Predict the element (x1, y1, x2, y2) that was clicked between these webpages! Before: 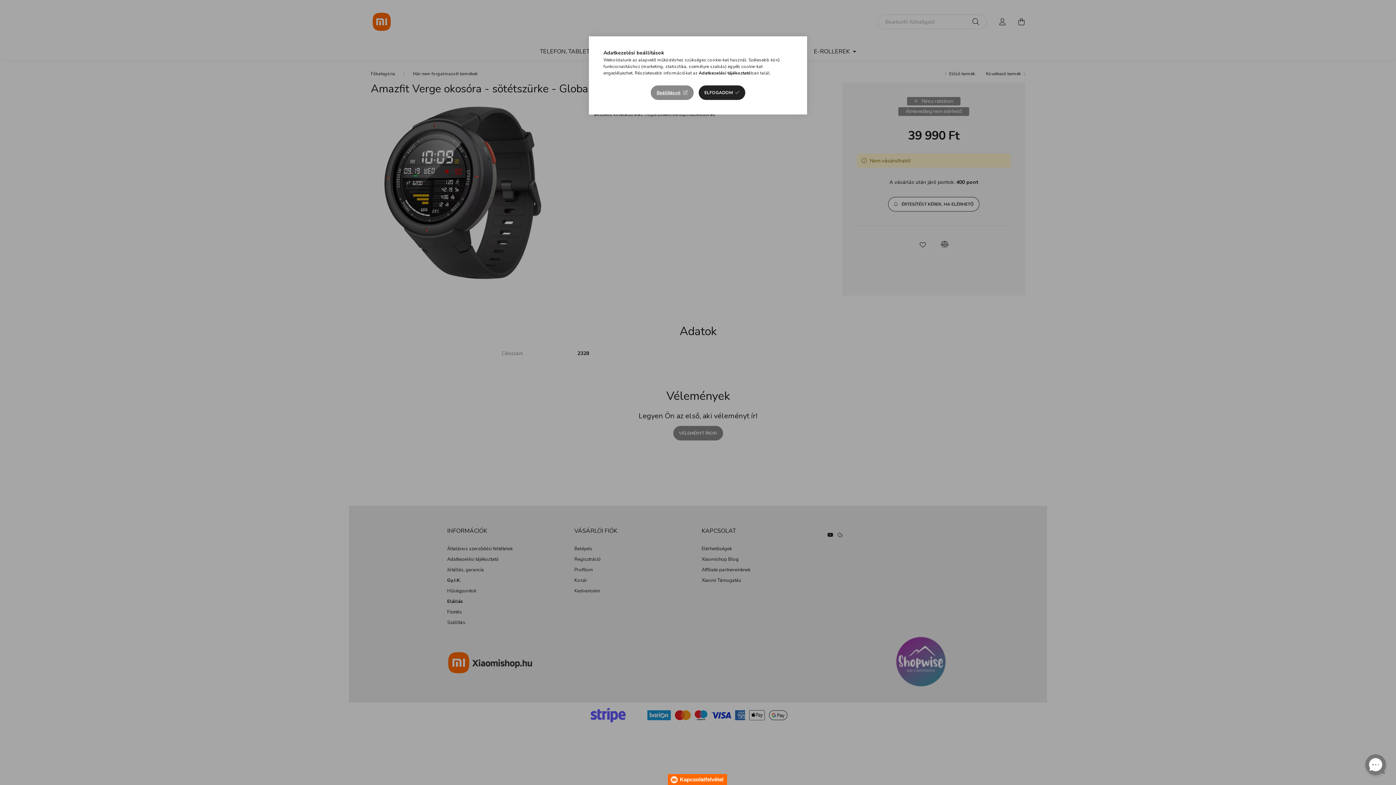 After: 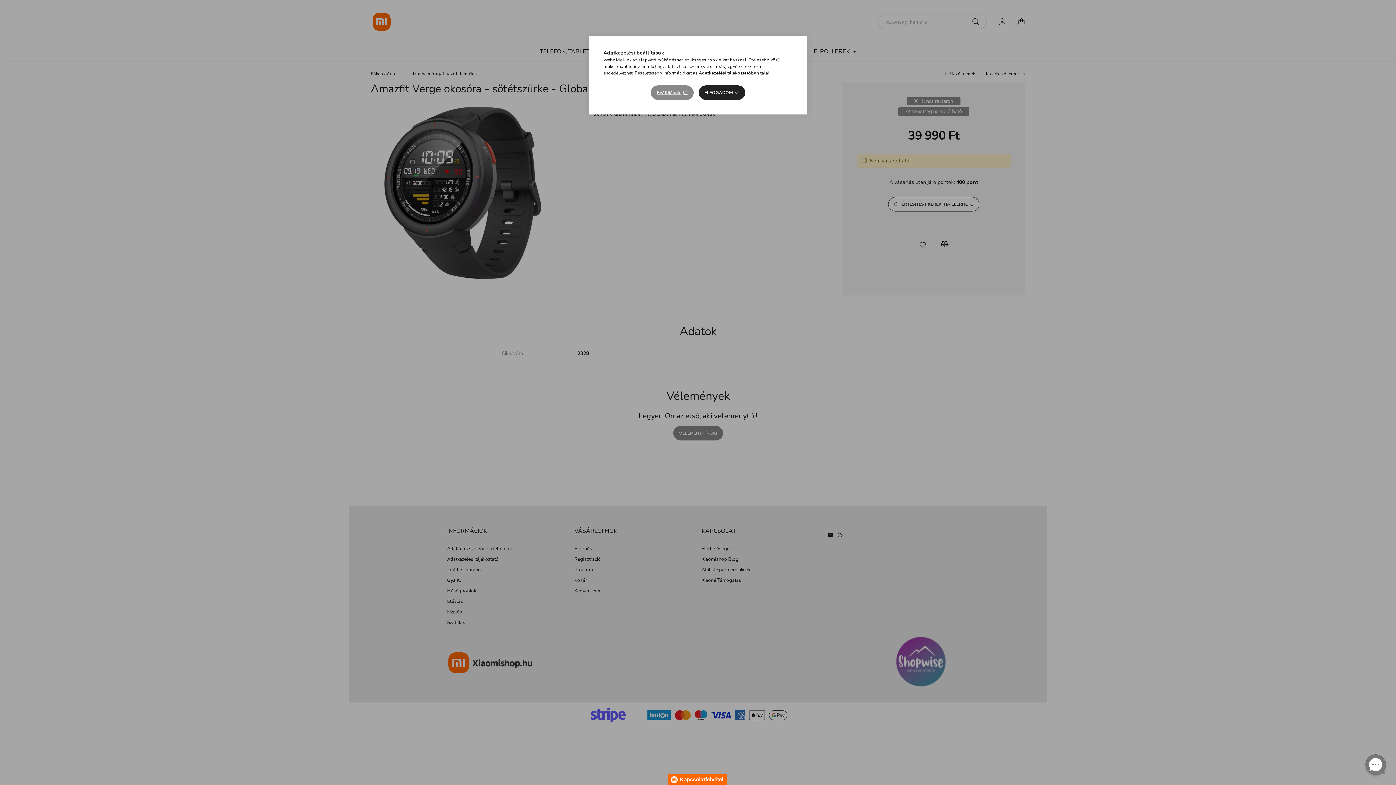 Action: bbox: (698, 70, 751, 76) label: Adatkezelési tájékoztató